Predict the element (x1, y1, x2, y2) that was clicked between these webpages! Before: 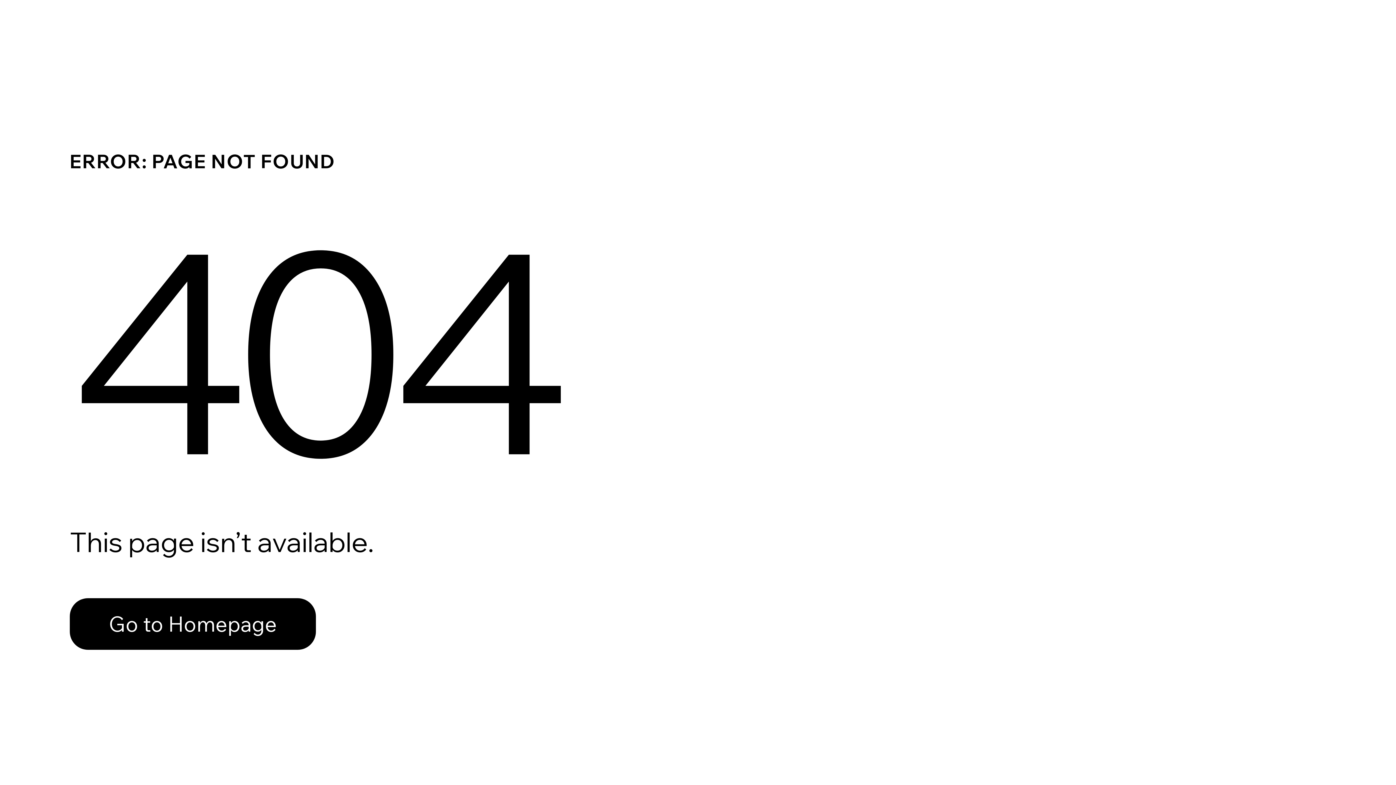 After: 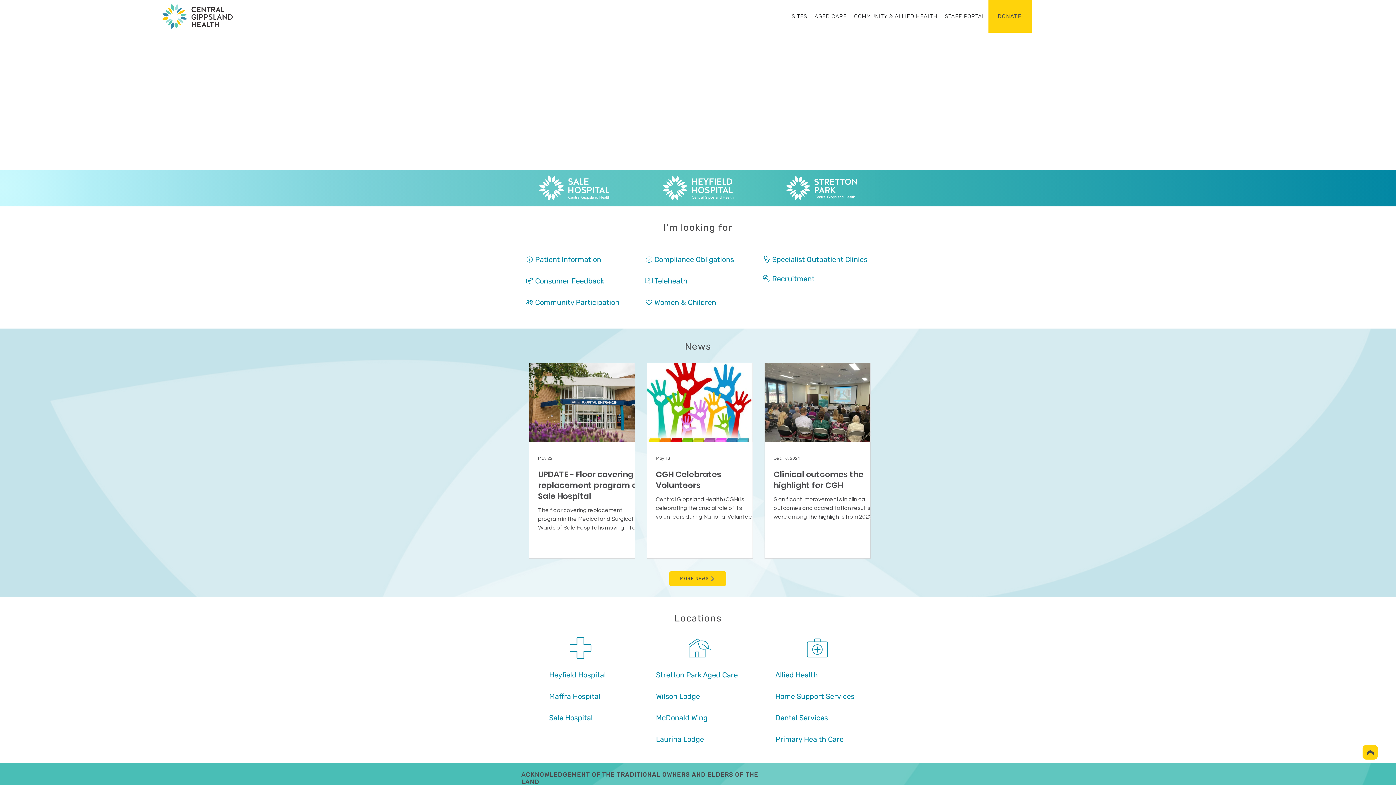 Action: label: Go to Homepage bbox: (69, 598, 316, 650)